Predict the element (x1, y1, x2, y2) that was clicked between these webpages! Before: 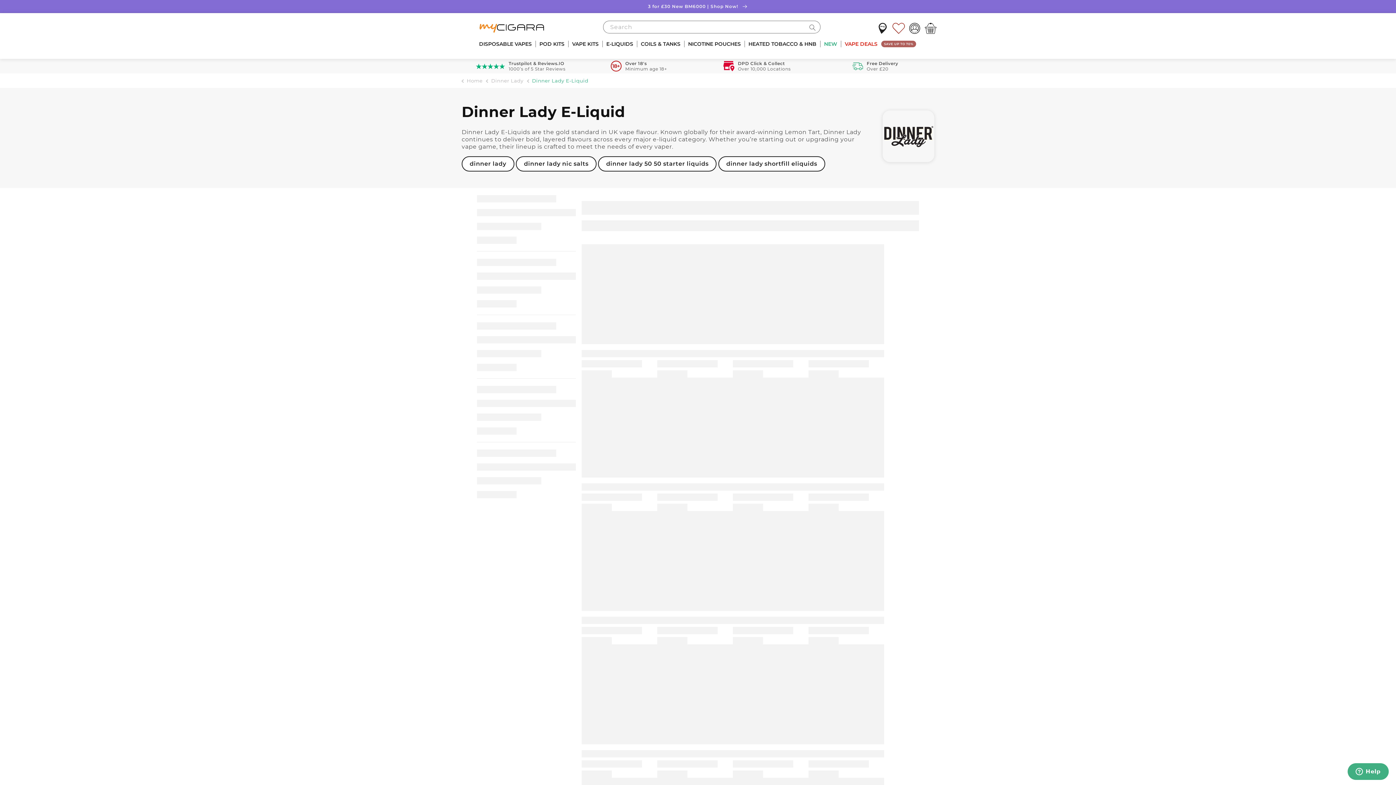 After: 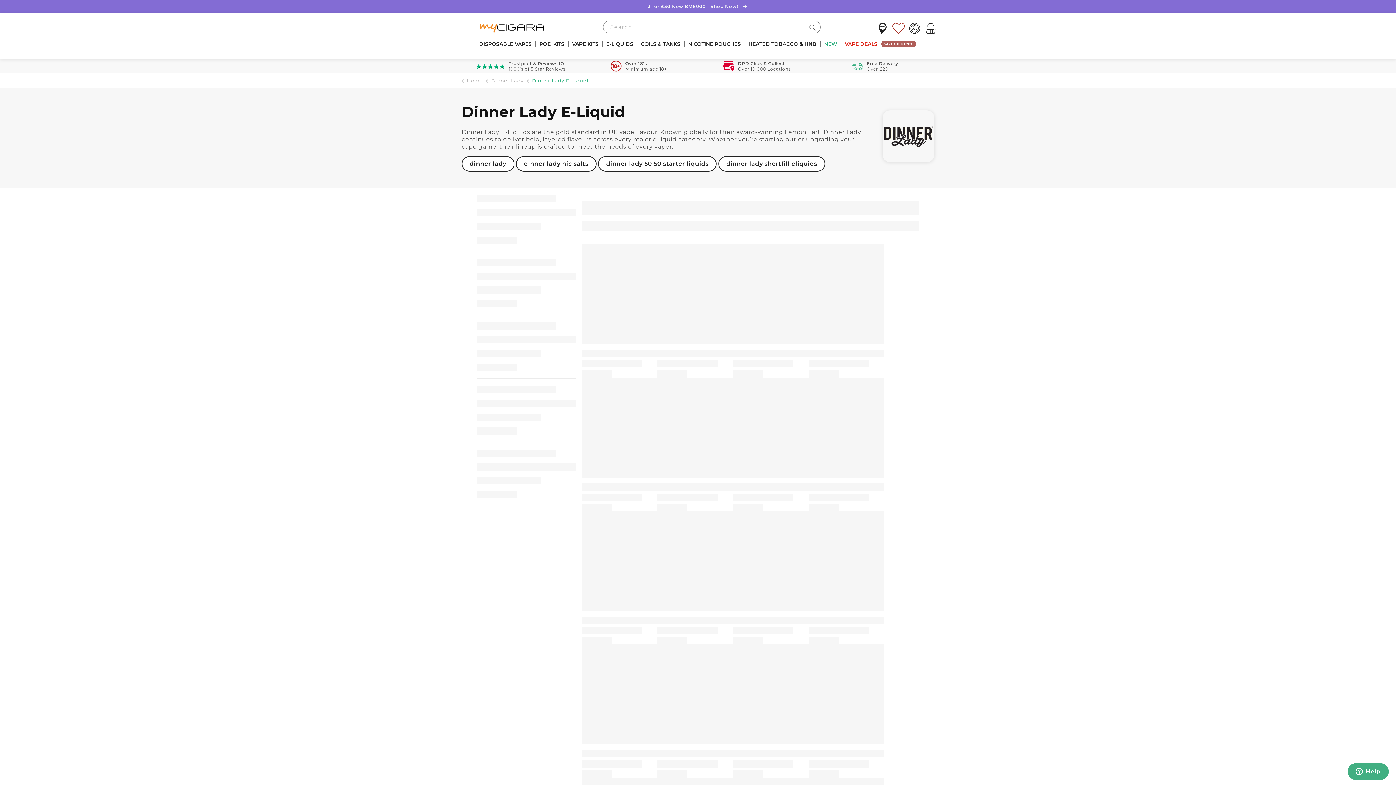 Action: label: NICOTINE POUCHES bbox: (684, 36, 745, 51)